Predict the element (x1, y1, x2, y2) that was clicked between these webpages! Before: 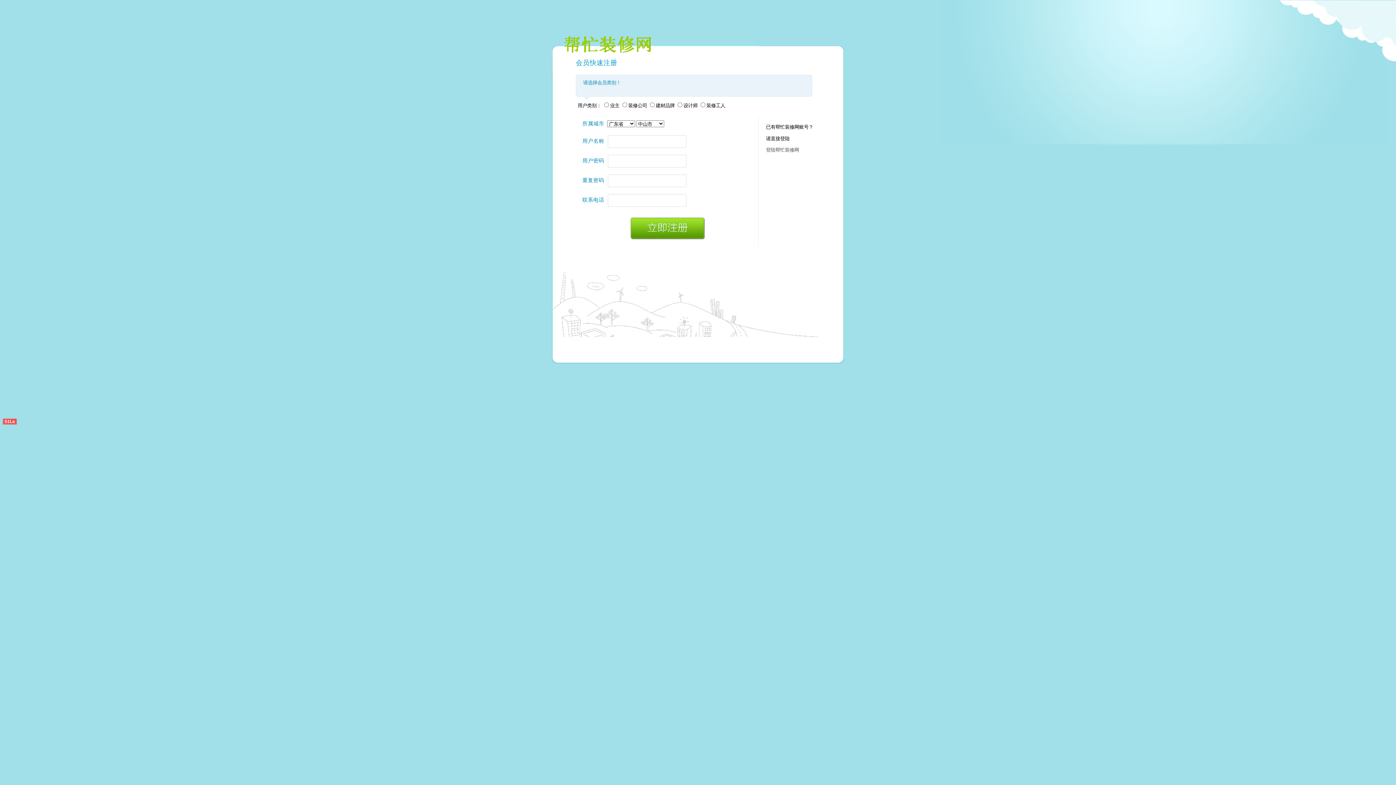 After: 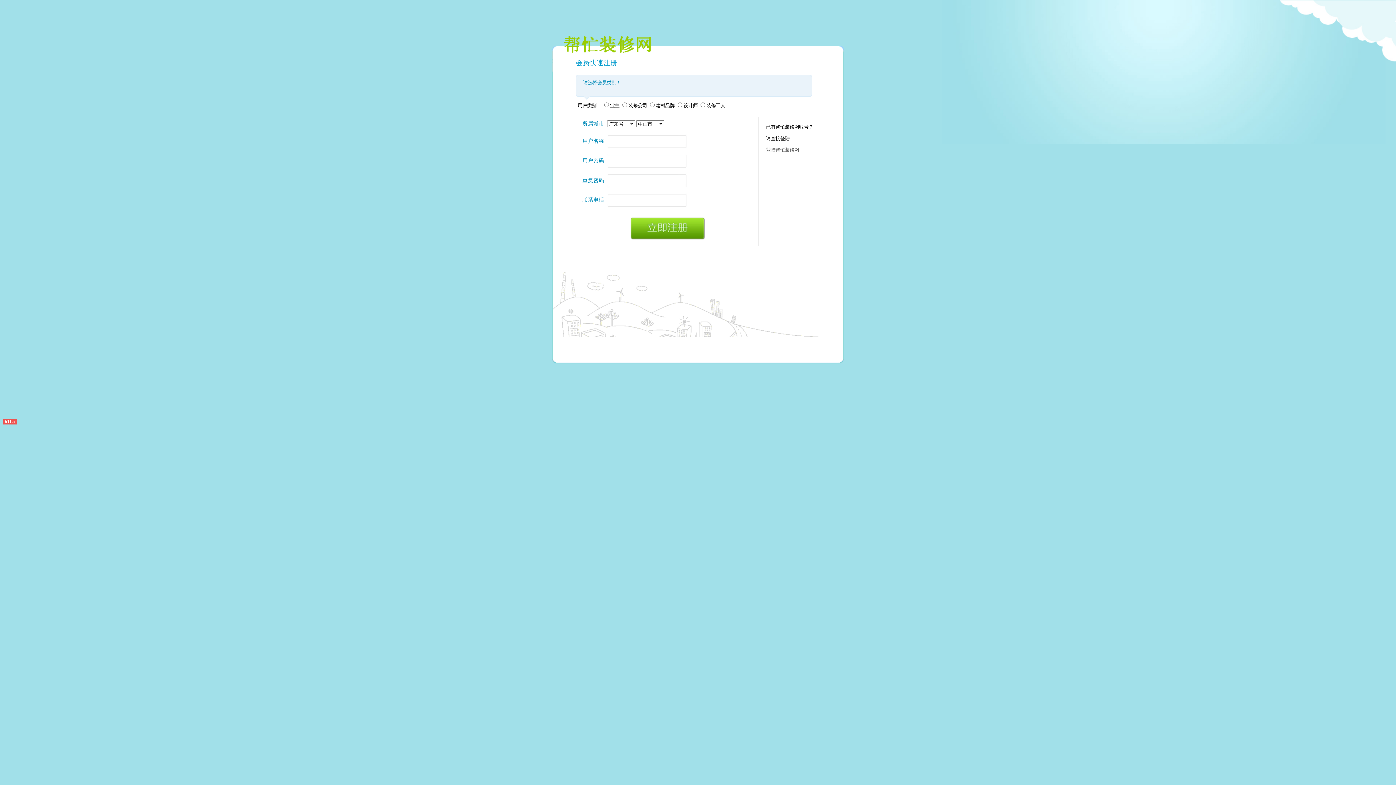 Action: bbox: (2, 418, 16, 424) label: 51La